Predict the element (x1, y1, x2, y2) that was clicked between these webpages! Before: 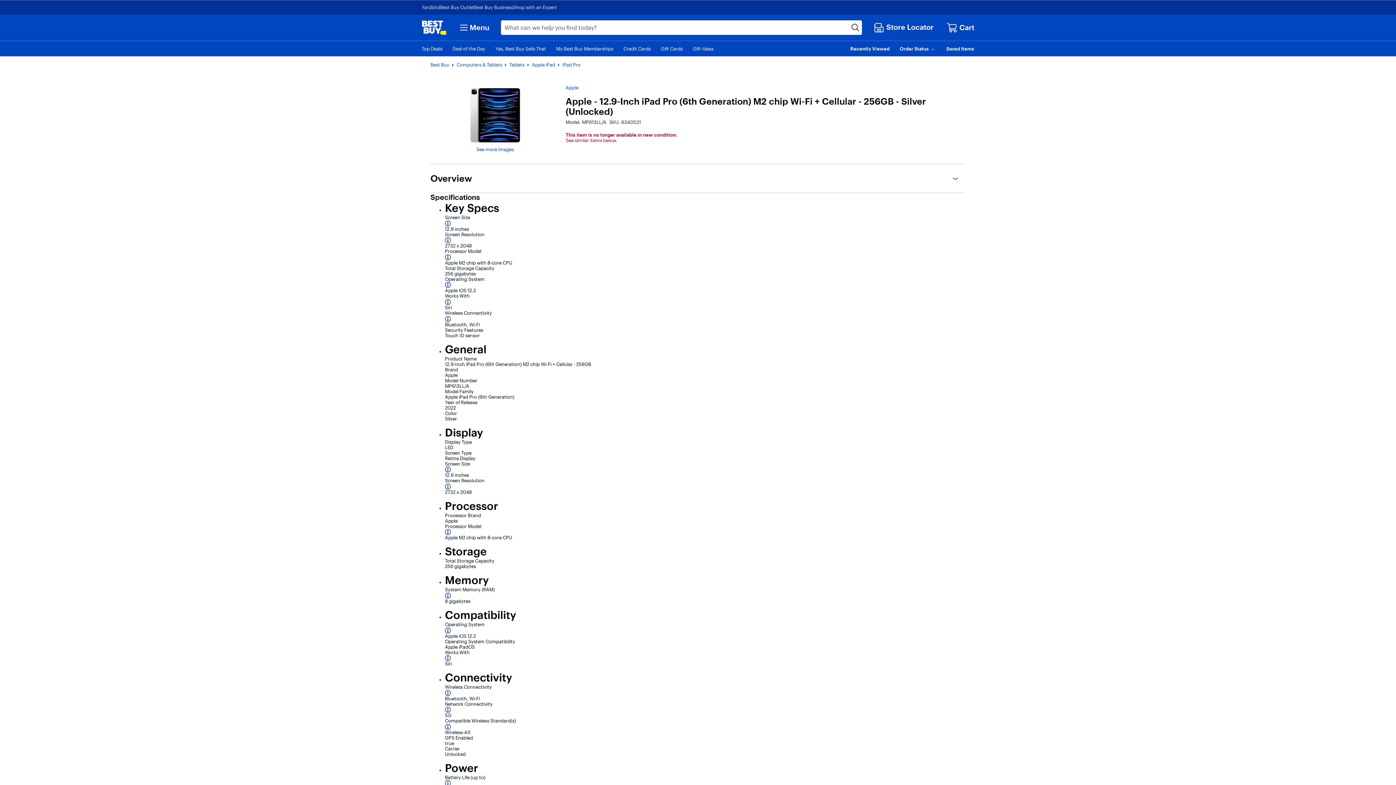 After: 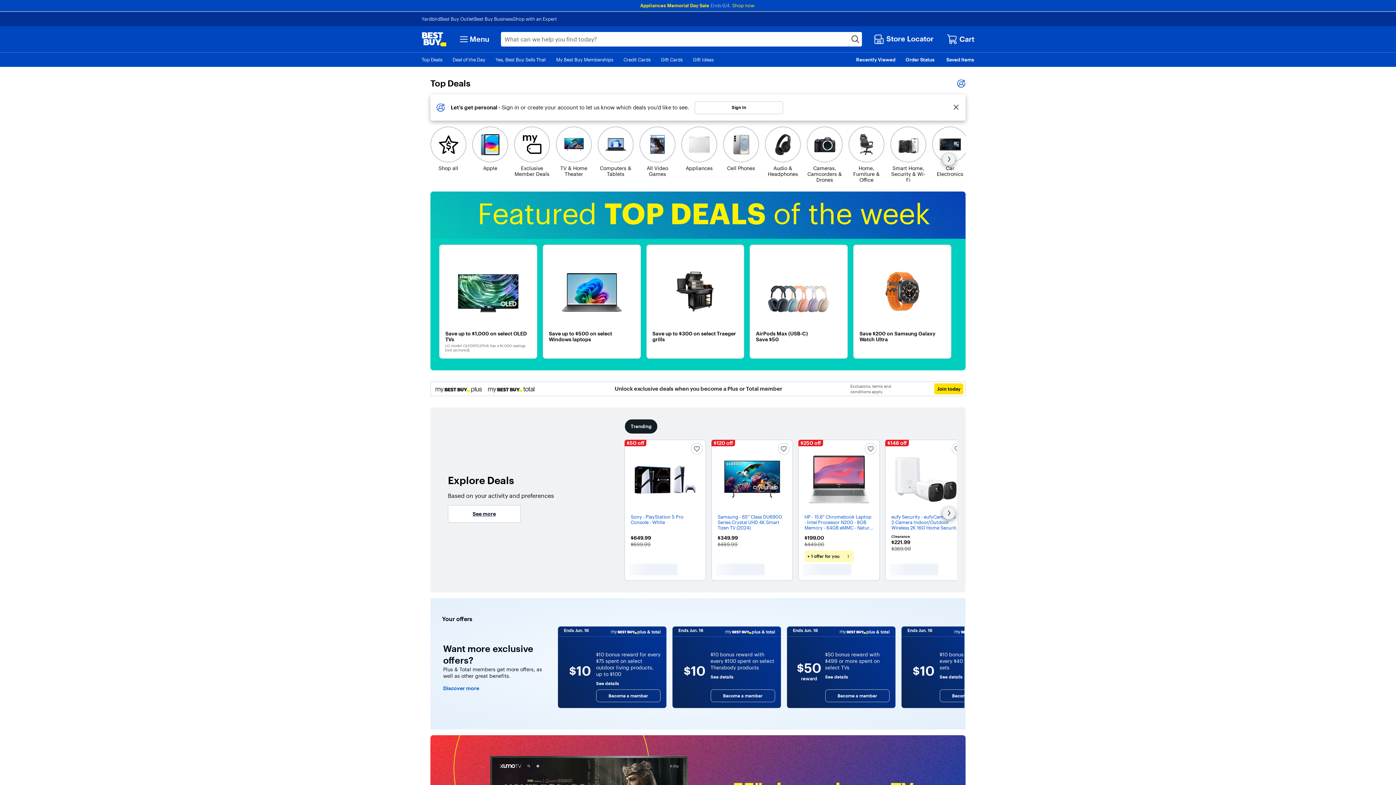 Action: bbox: (421, 45, 442, 51) label: Top Deals